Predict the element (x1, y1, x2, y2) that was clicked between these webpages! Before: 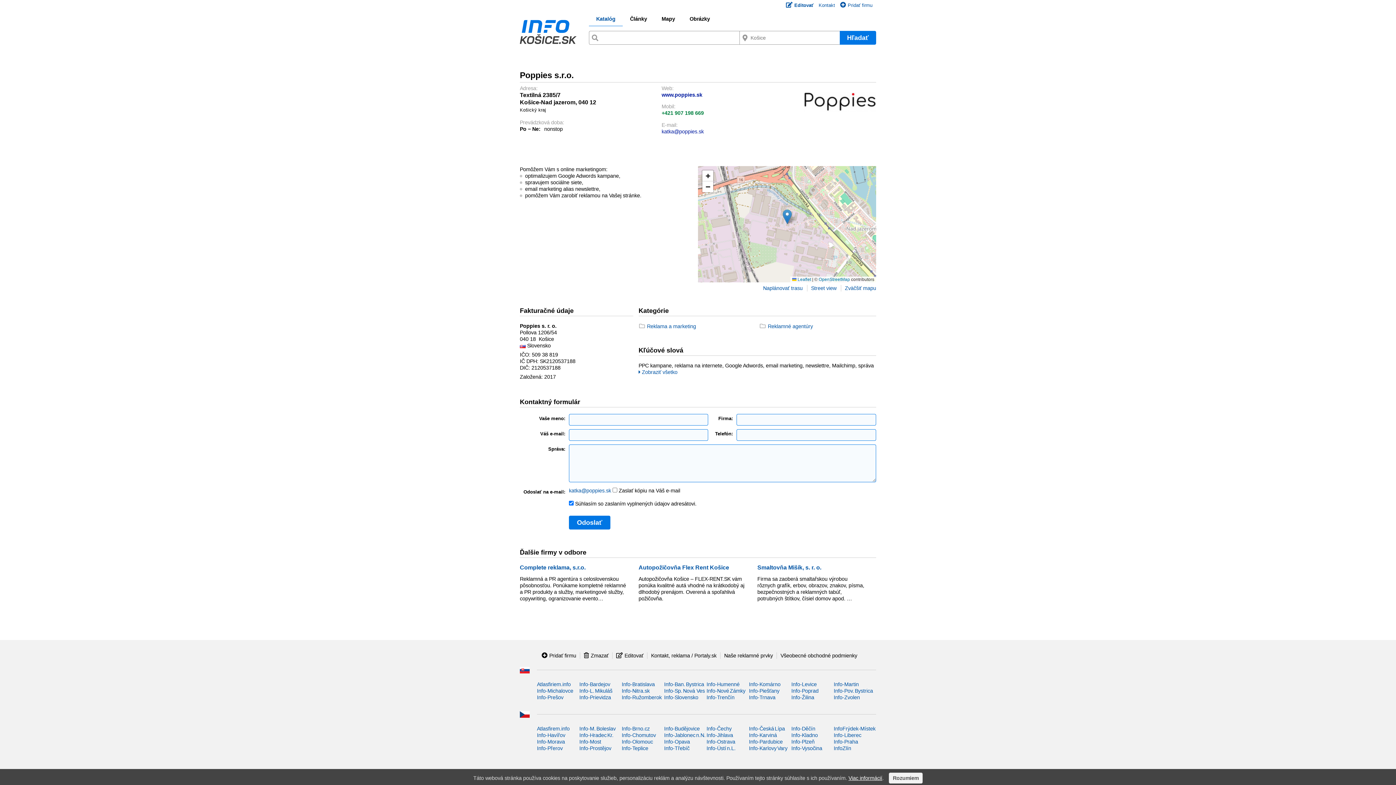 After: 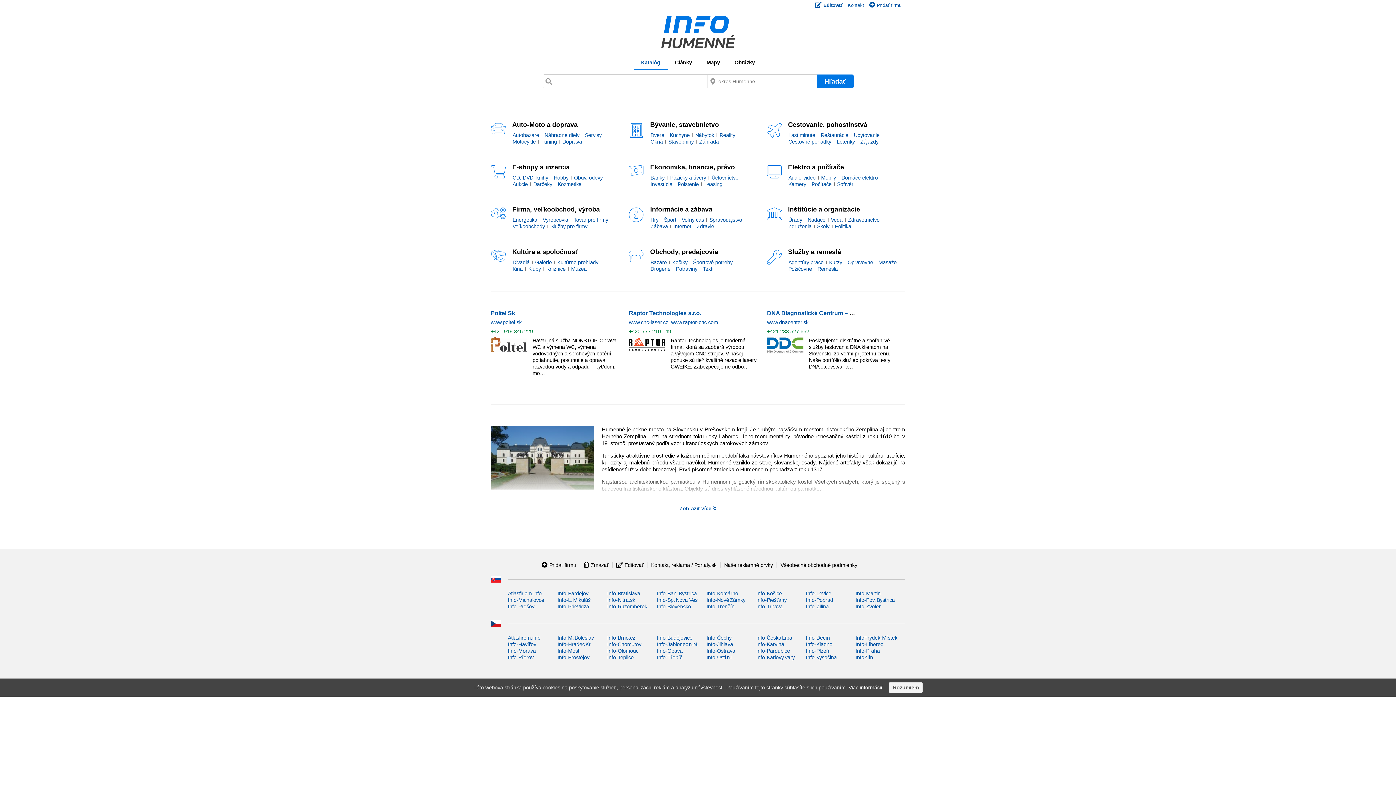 Action: label: Info-Humenné bbox: (706, 681, 739, 687)